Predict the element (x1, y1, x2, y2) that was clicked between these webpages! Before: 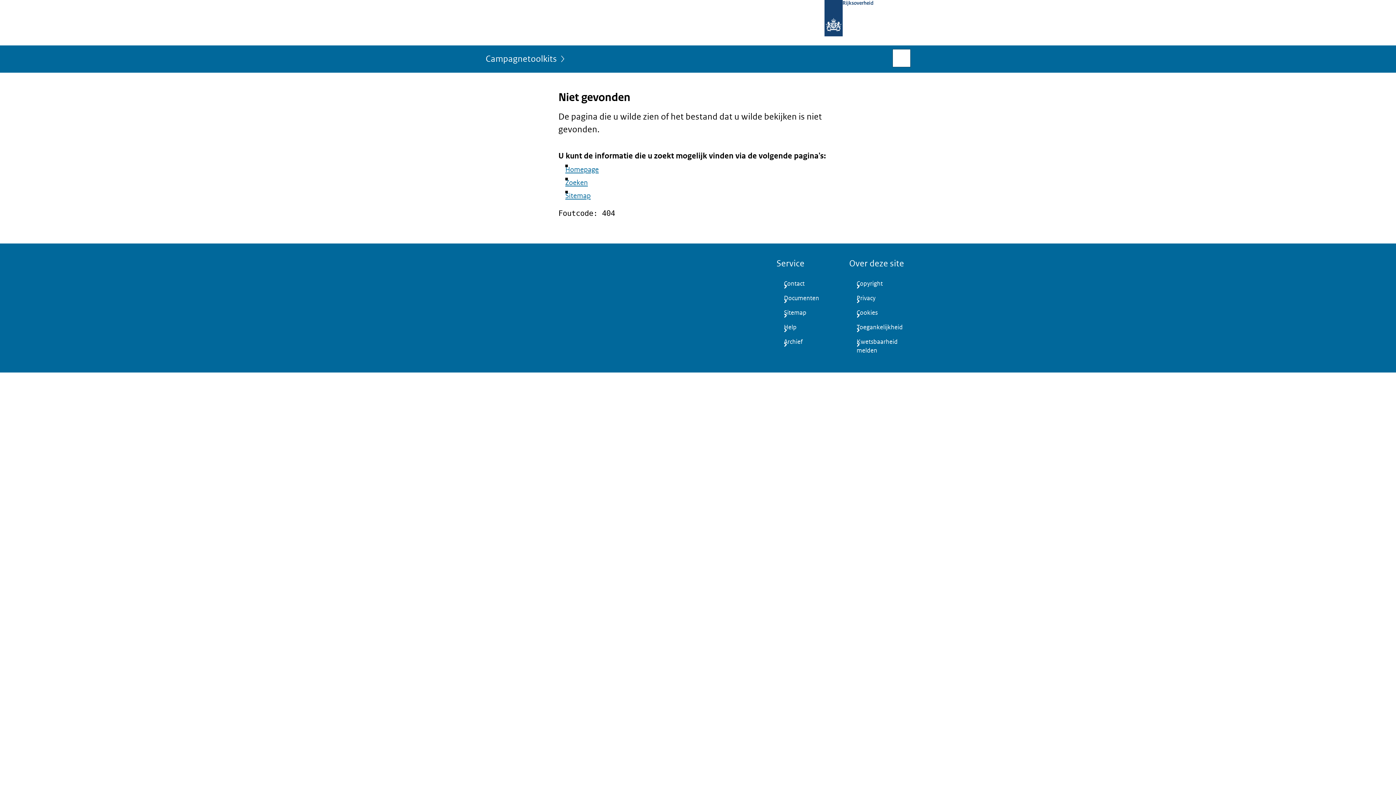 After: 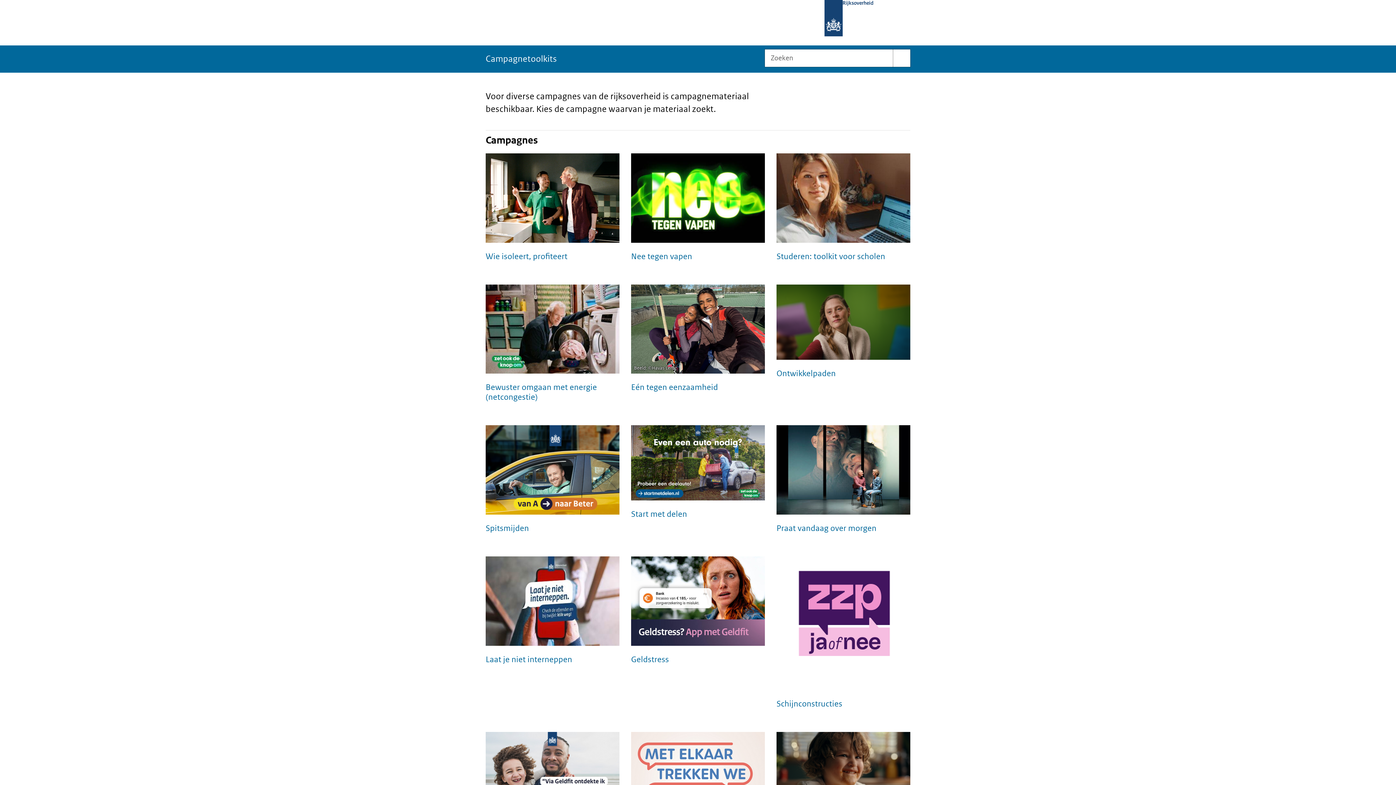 Action: bbox: (824, 0, 873, 45) label: Rijksoverheid